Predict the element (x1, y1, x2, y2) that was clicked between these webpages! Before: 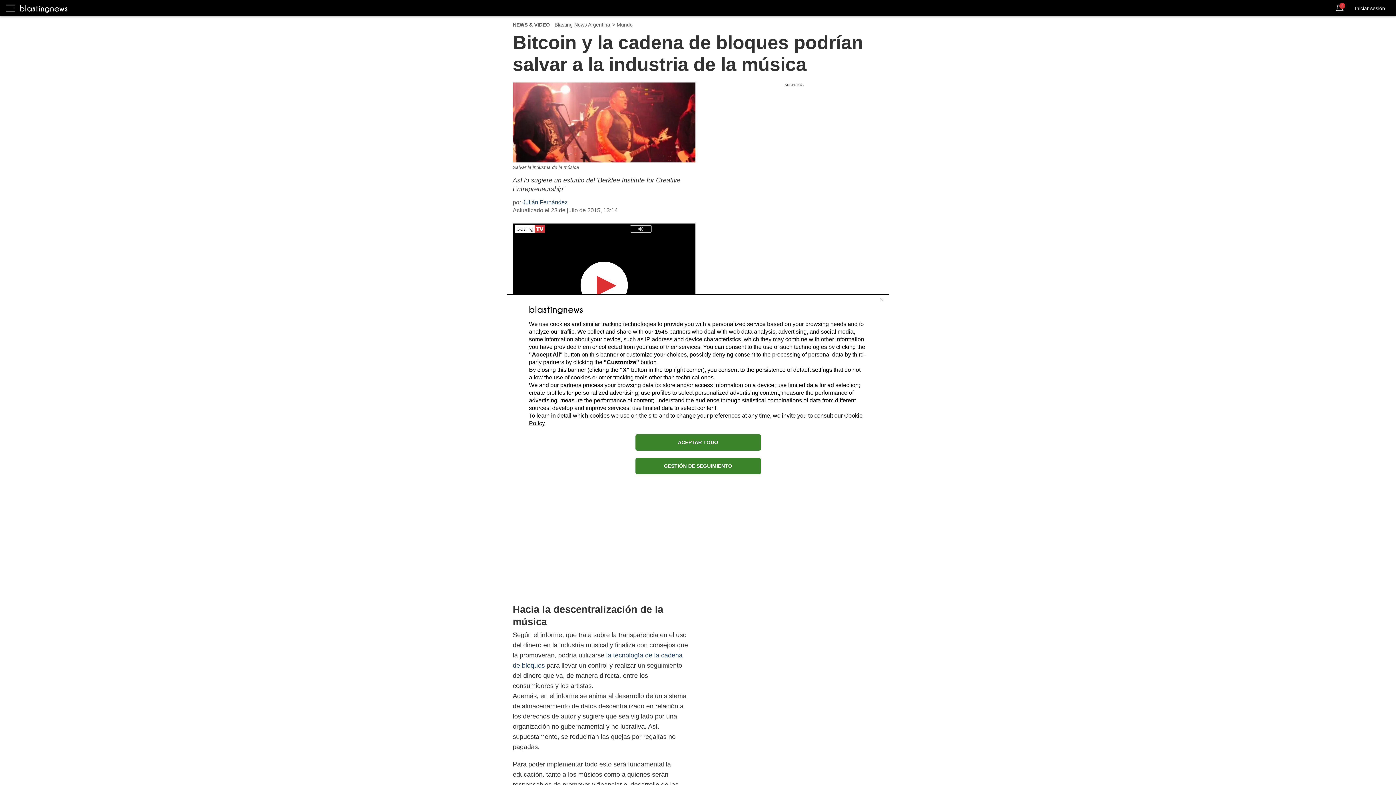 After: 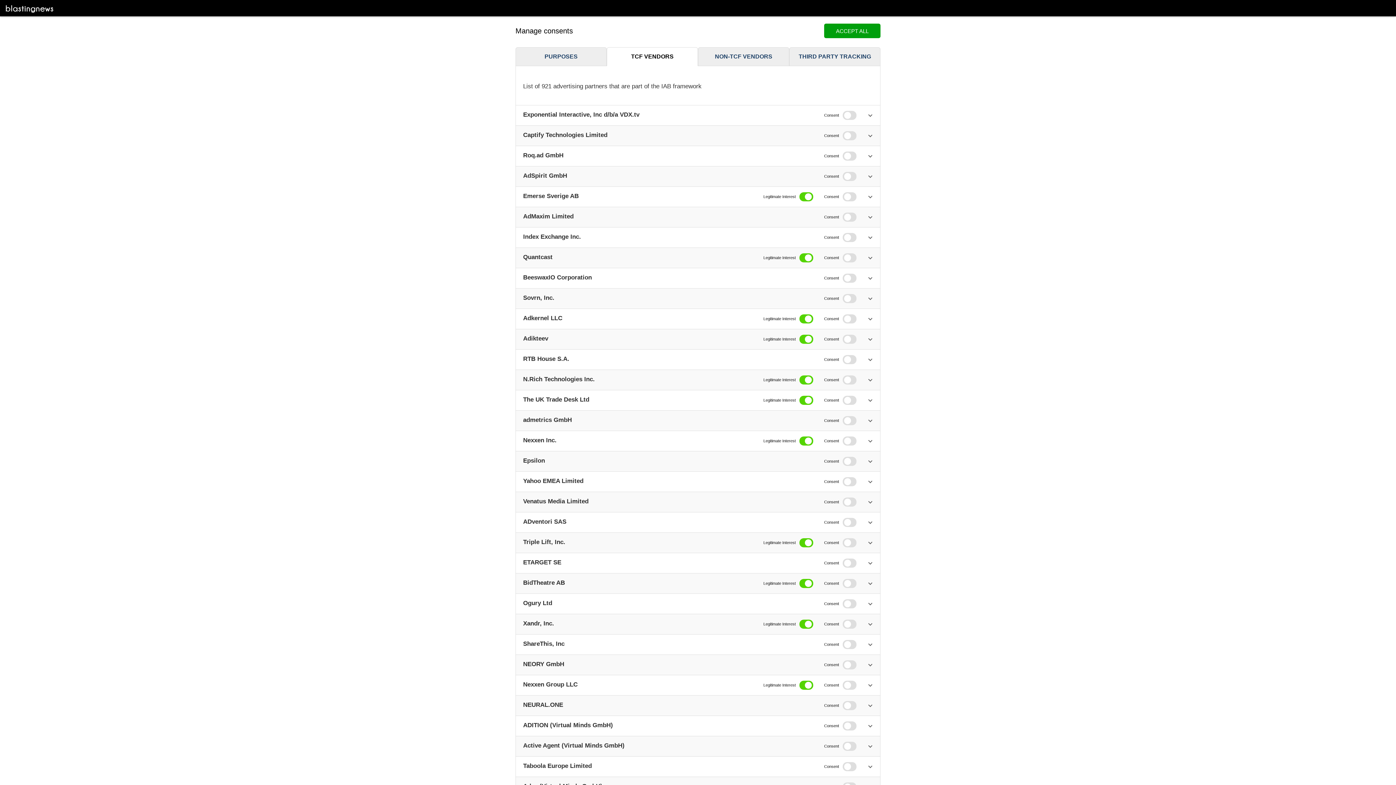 Action: bbox: (654, 328, 668, 334) label: 1545